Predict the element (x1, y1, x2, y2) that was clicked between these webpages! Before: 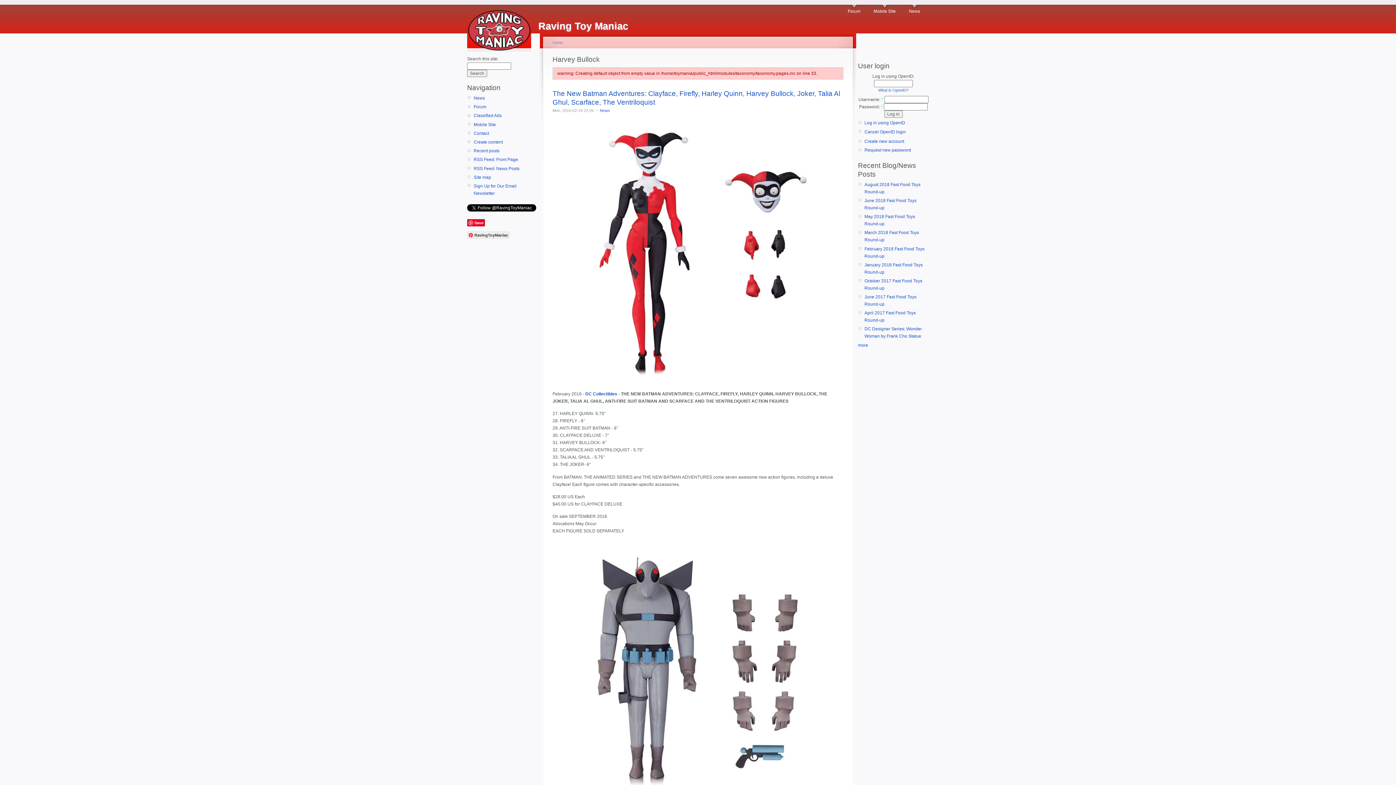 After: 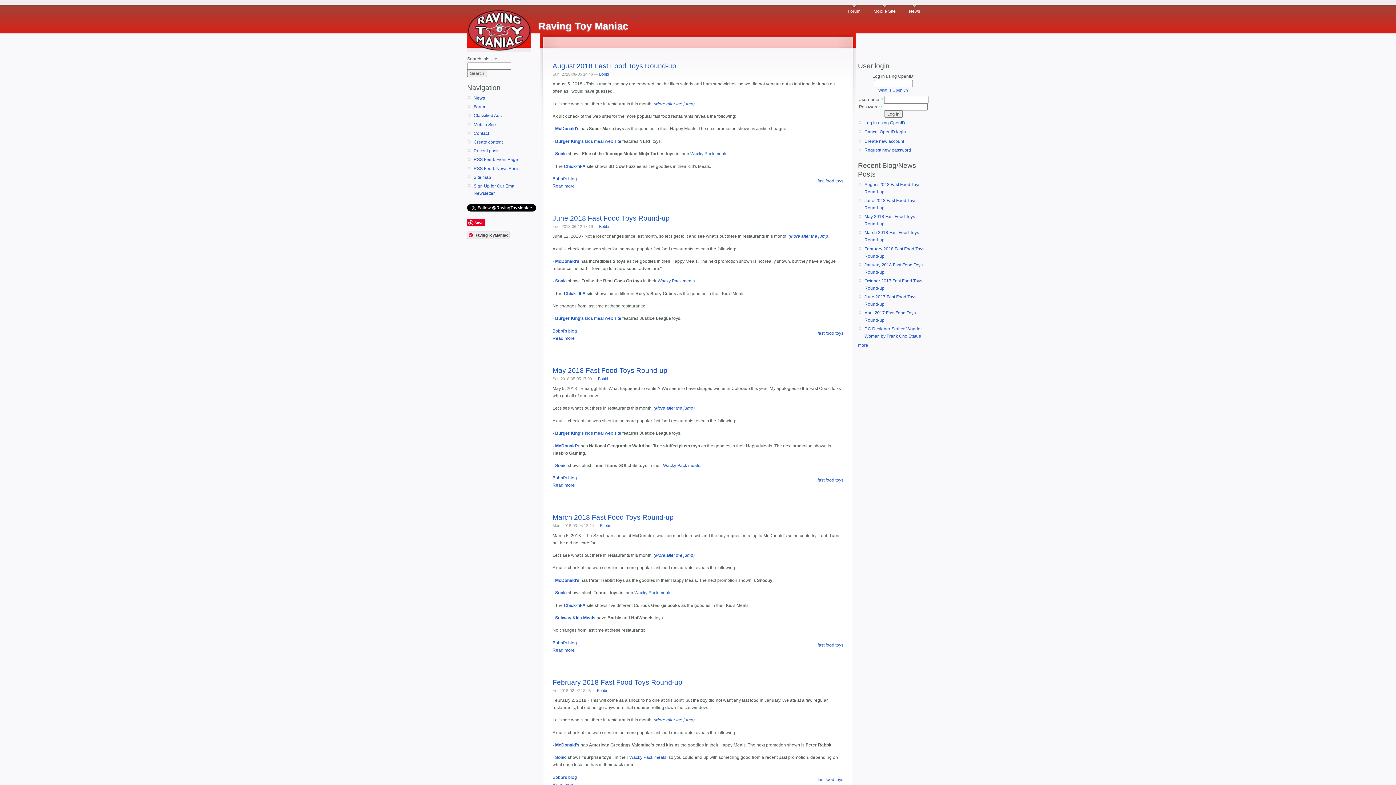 Action: bbox: (552, 40, 563, 44) label: Home